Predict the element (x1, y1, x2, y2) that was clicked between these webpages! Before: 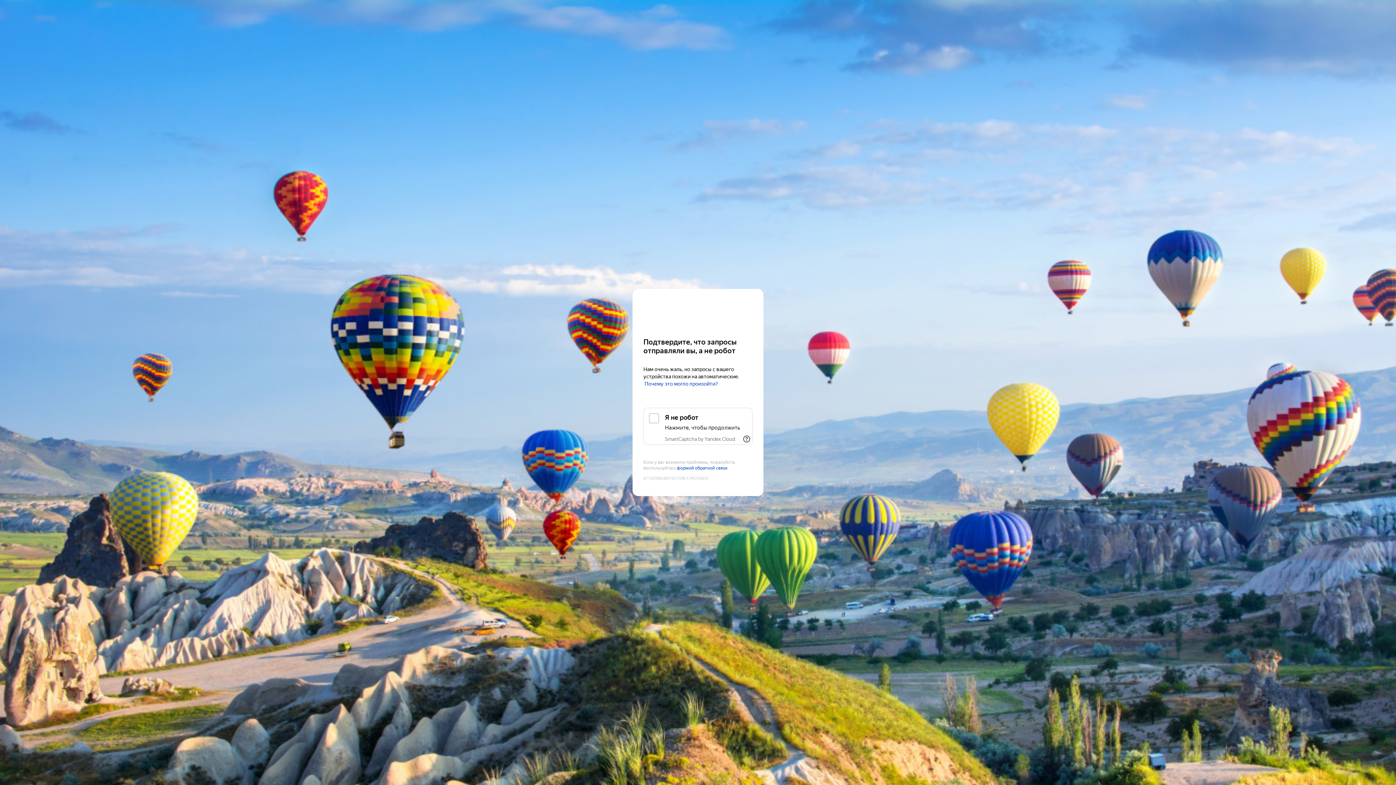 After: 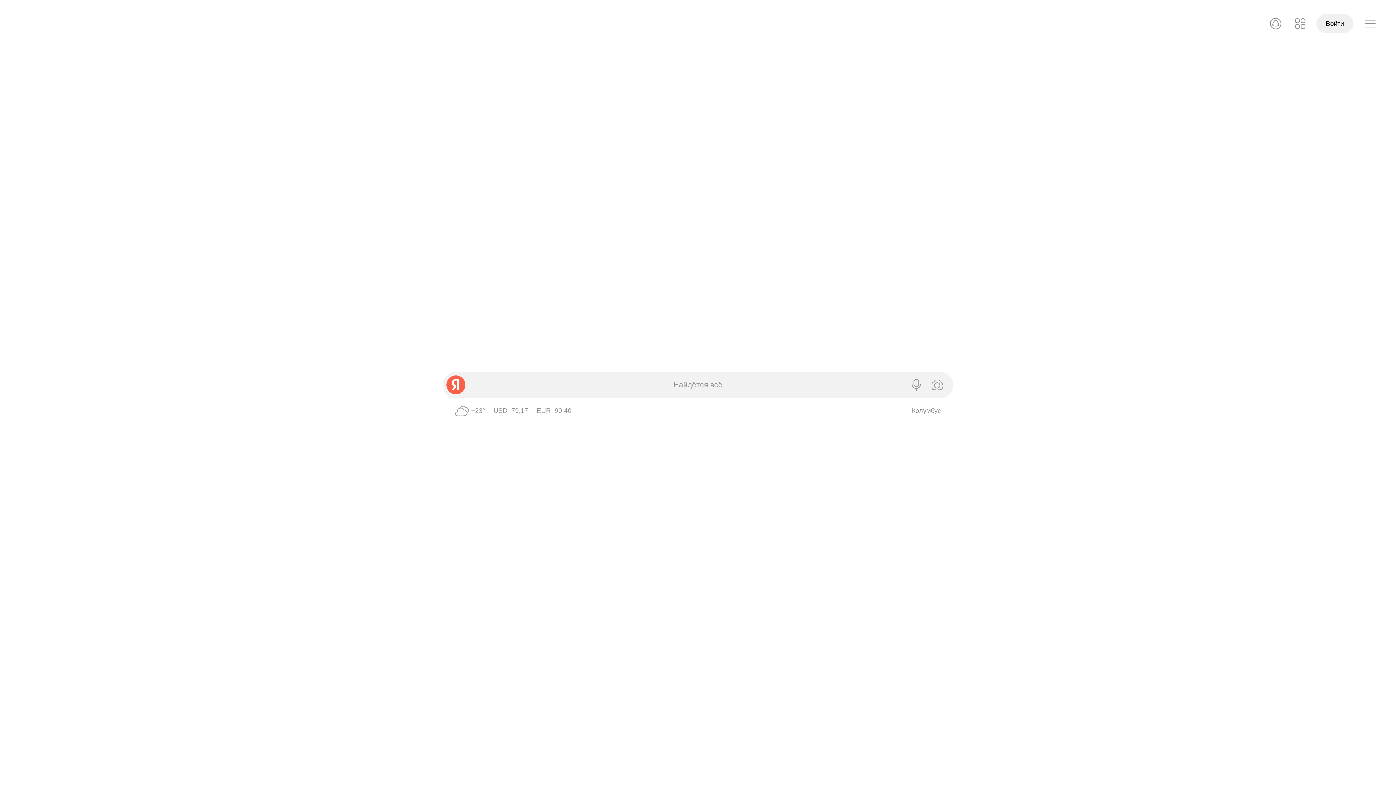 Action: label: Yandex bbox: (643, 303, 752, 316)